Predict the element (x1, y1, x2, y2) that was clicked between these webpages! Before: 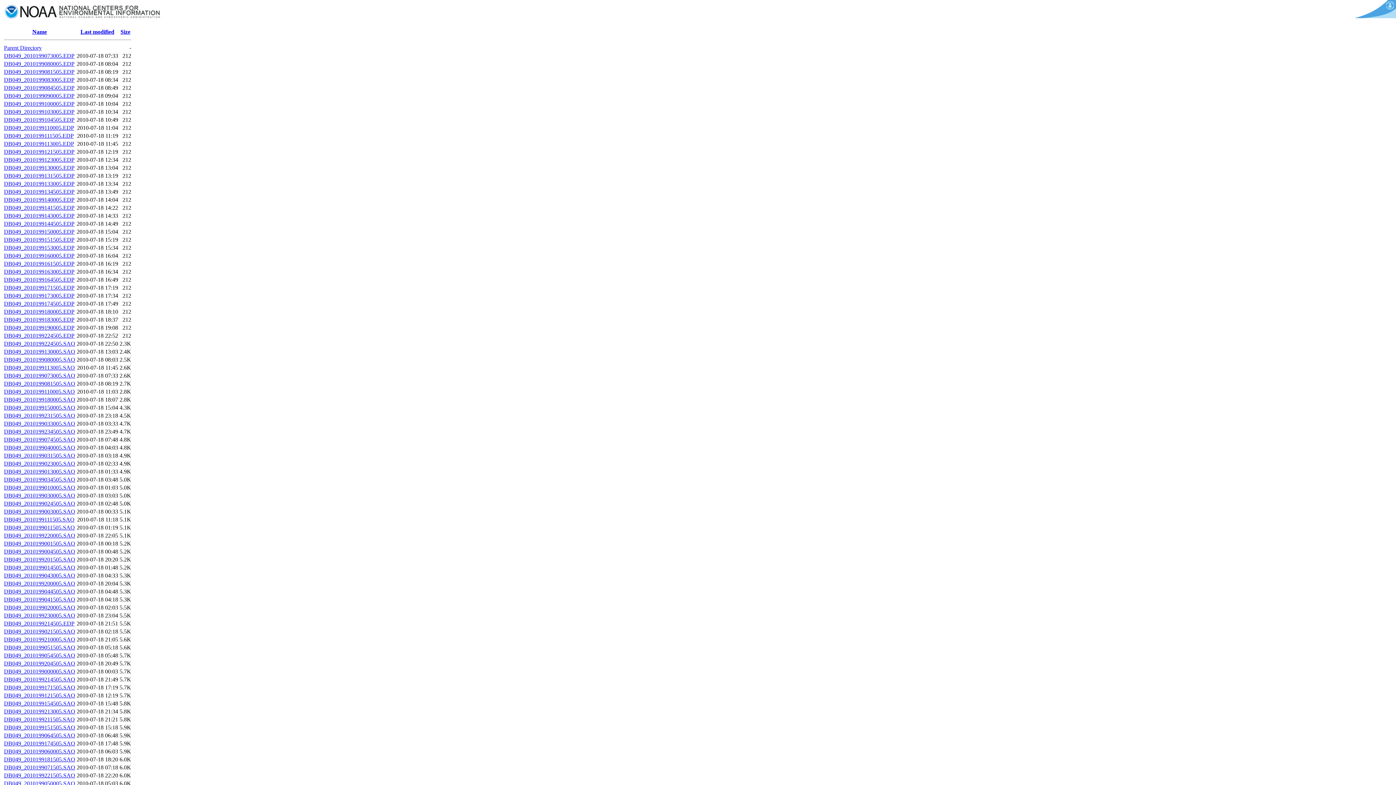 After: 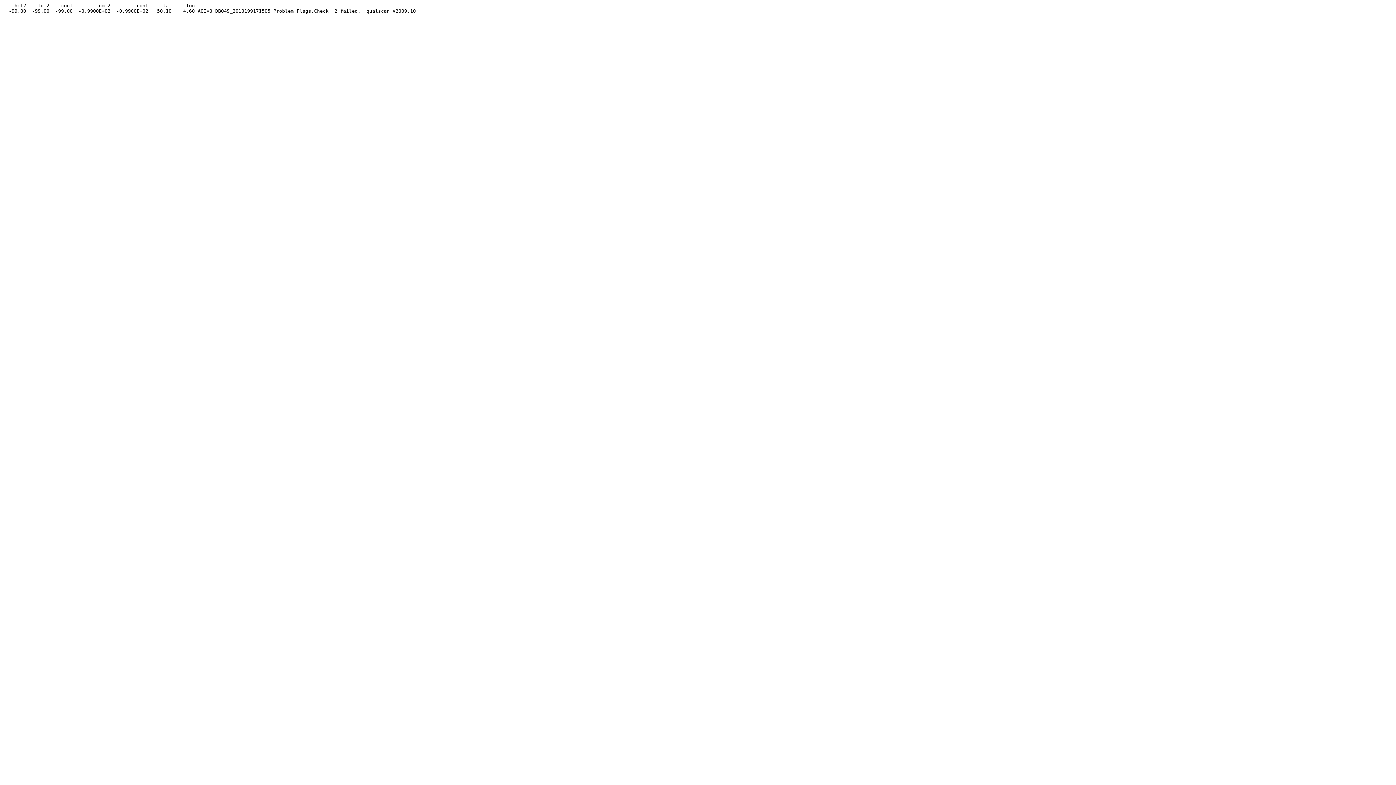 Action: bbox: (4, 284, 74, 290) label: DB049_2010199171505.EDP